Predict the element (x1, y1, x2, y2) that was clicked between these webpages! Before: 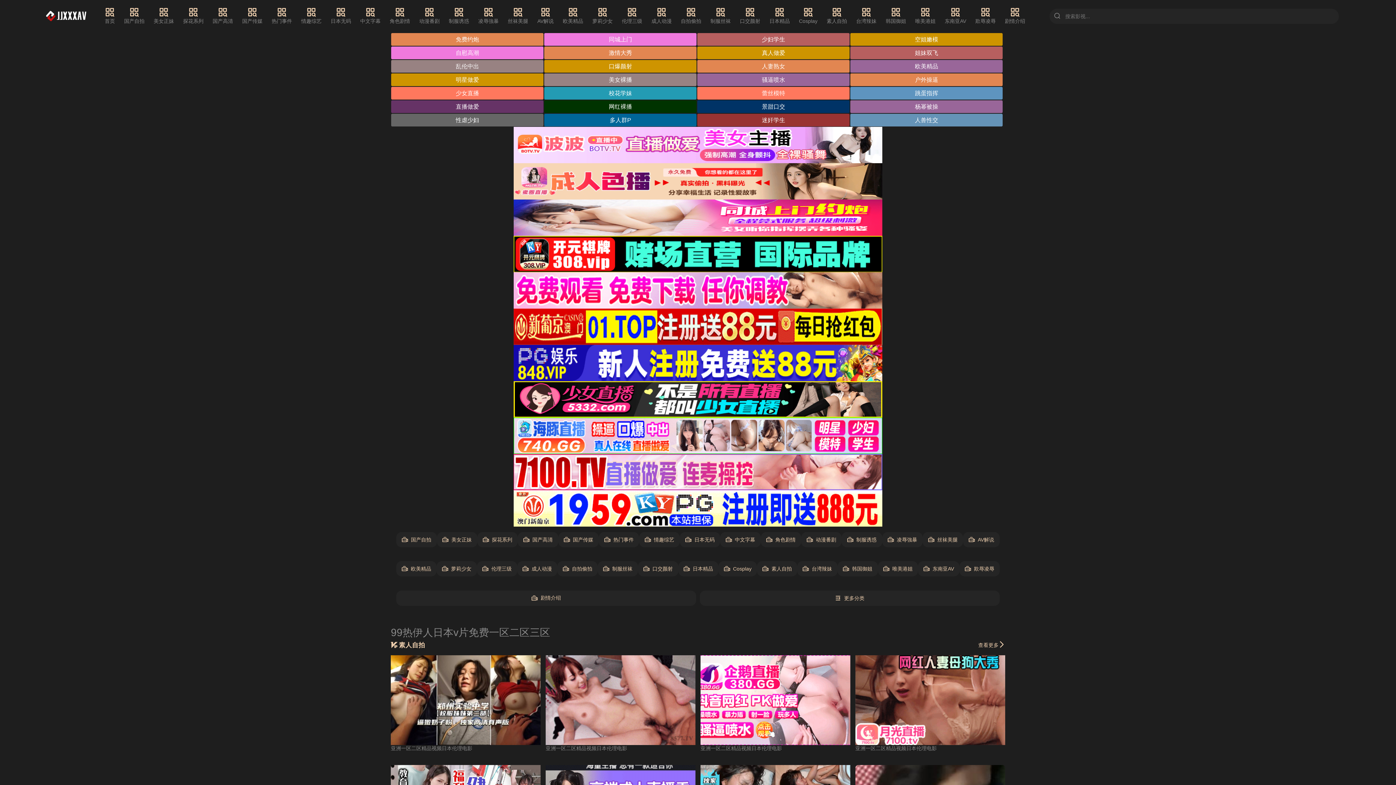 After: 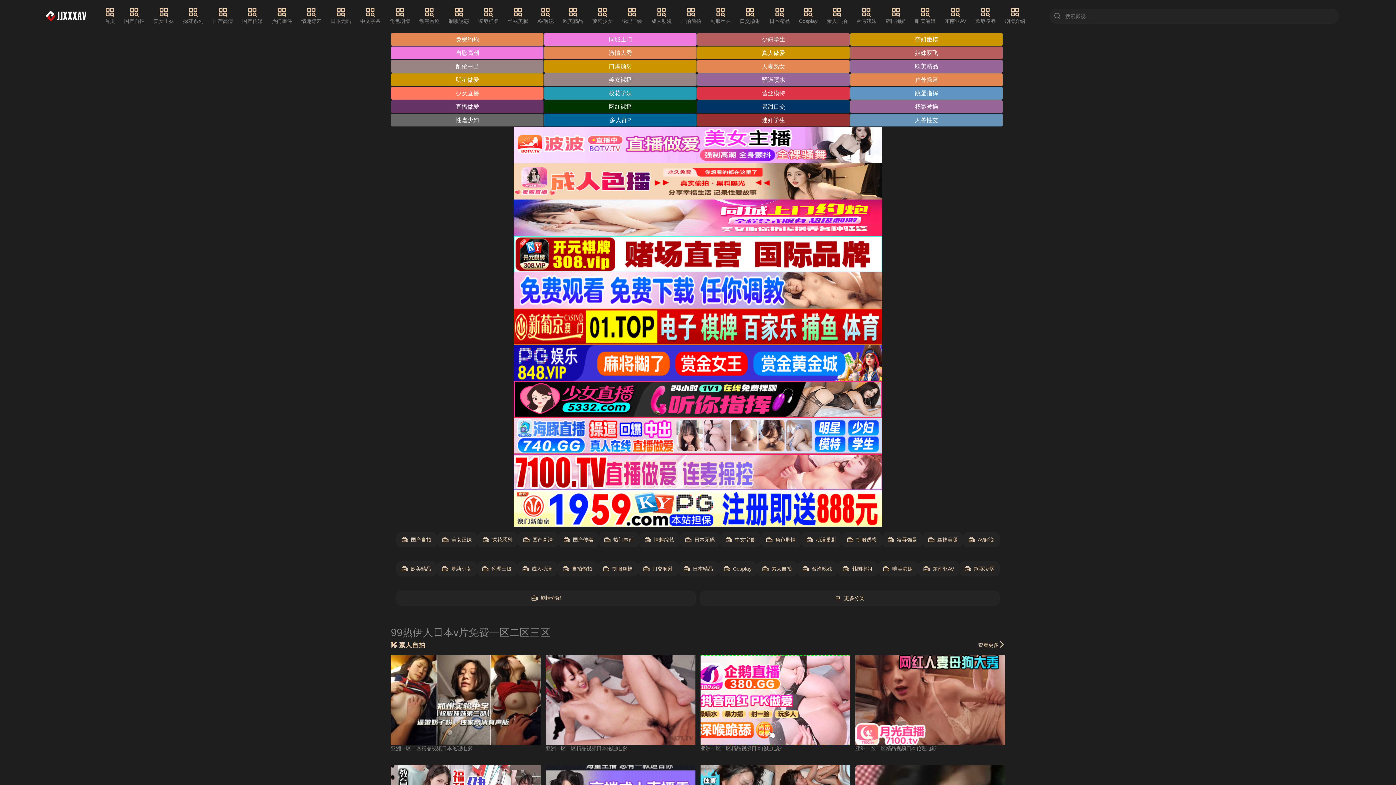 Action: bbox: (697, 86, 849, 99) label: 蕾丝模特